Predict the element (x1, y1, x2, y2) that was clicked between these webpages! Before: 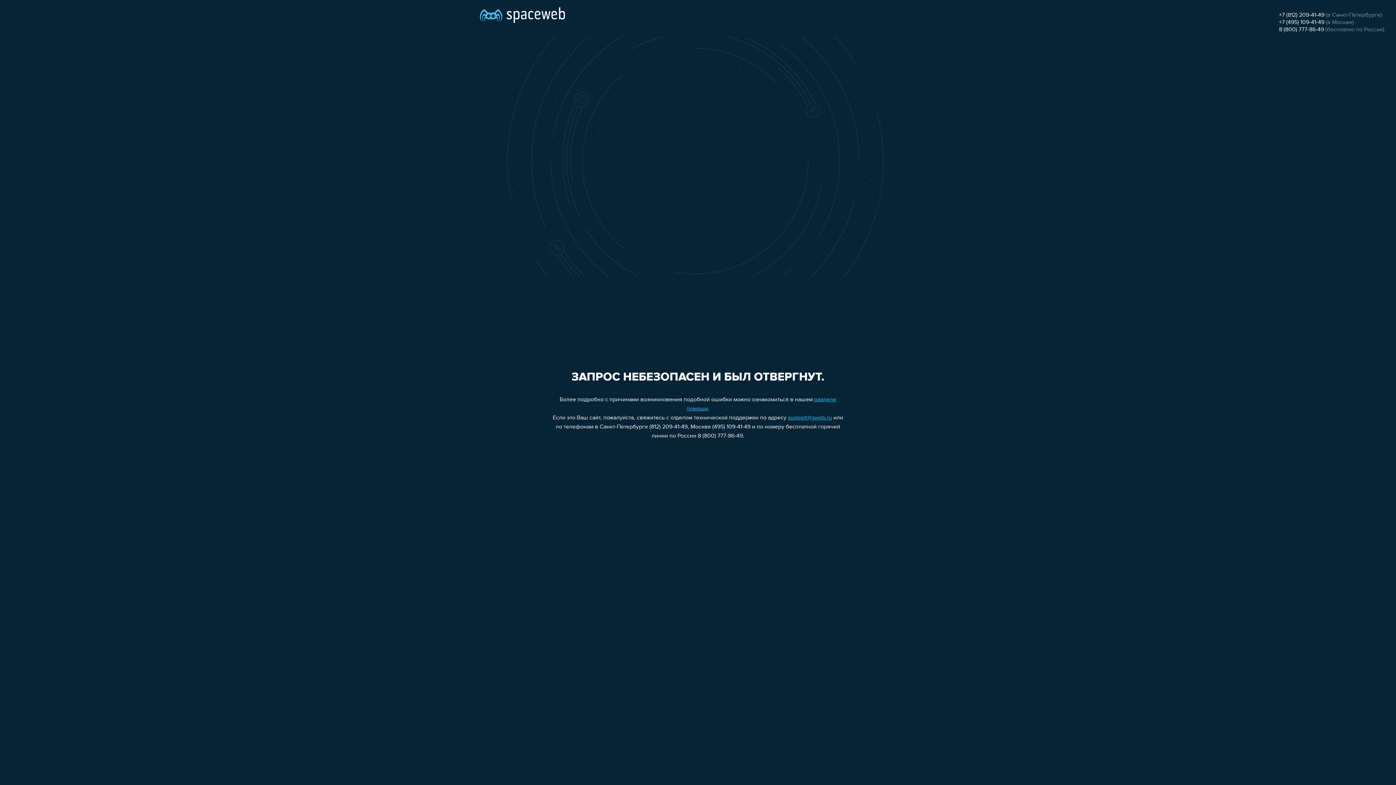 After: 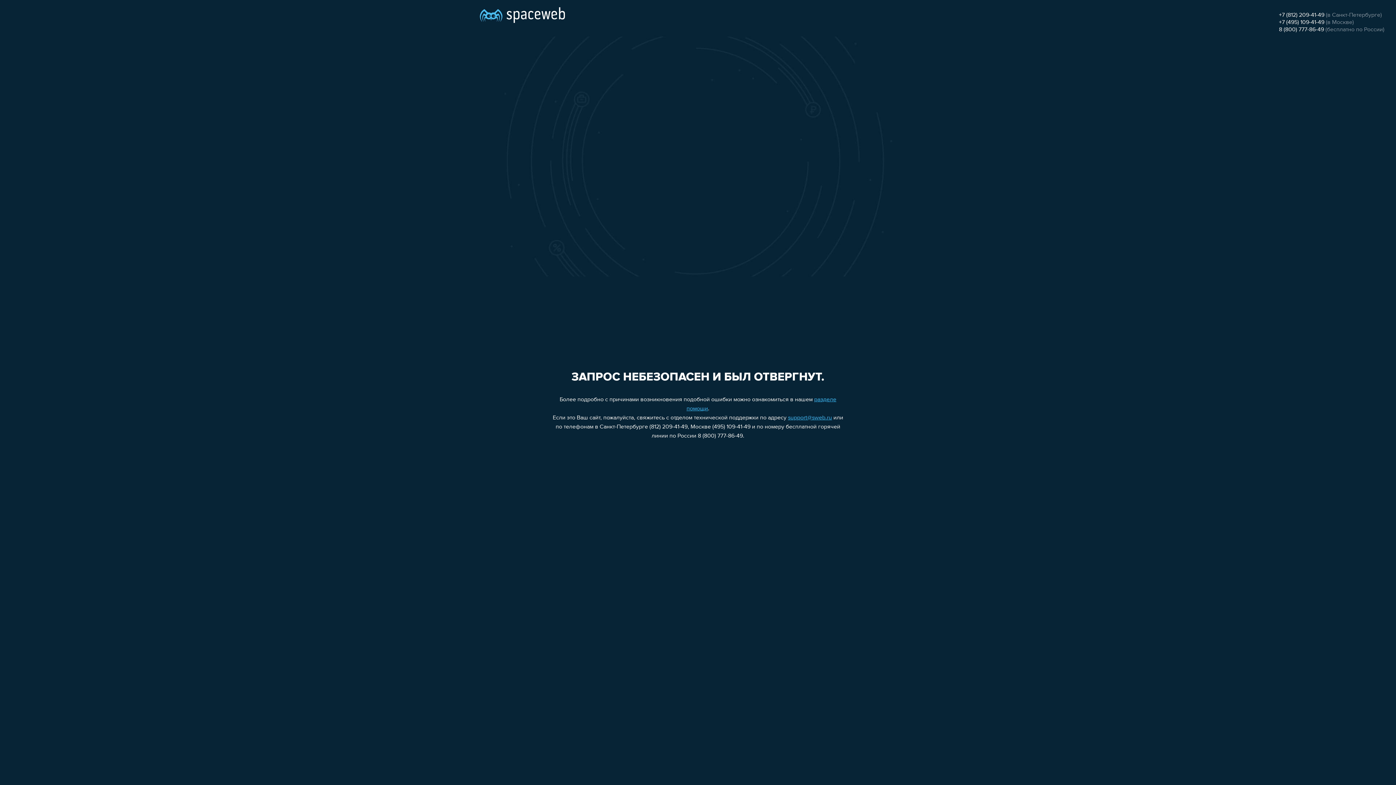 Action: bbox: (1279, 12, 1324, 18) label: +7 (812) 209-41-49